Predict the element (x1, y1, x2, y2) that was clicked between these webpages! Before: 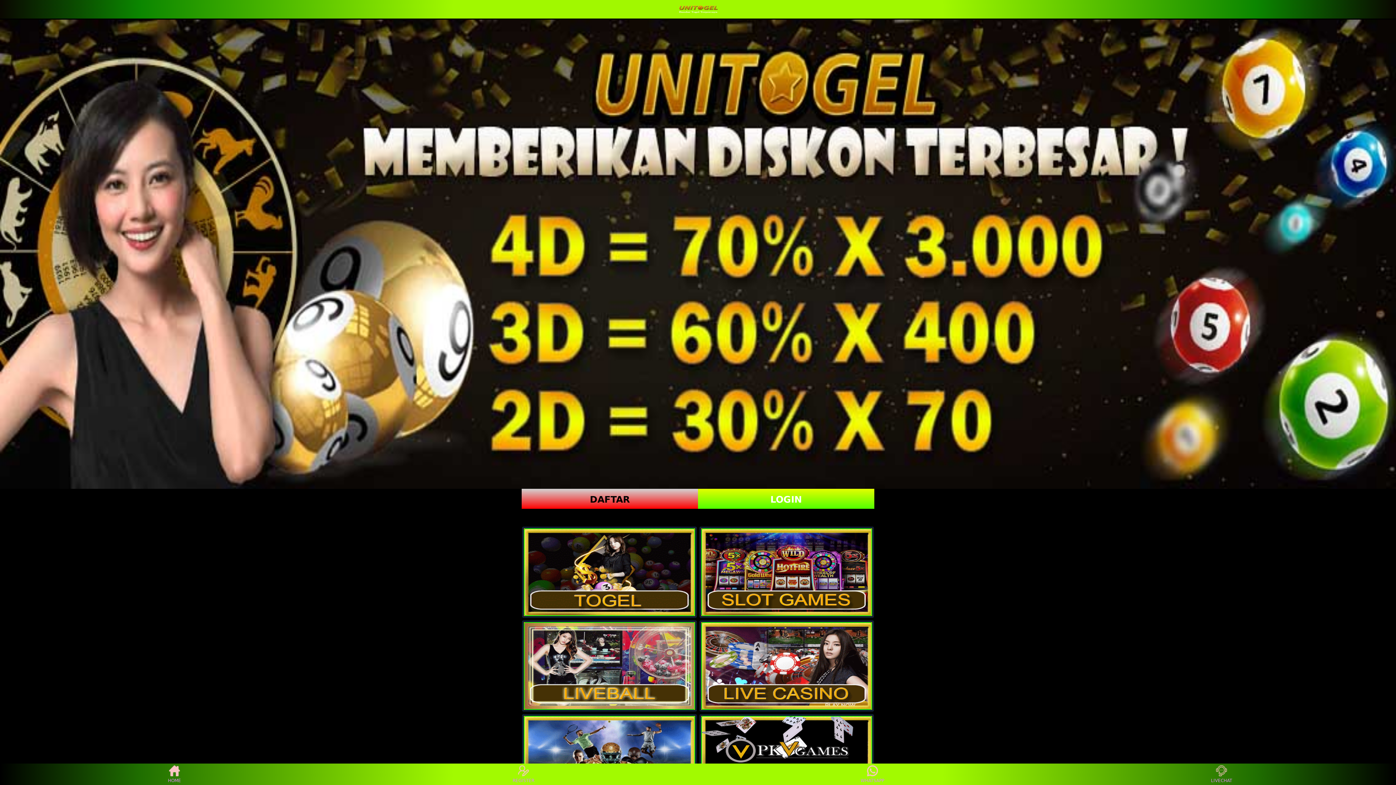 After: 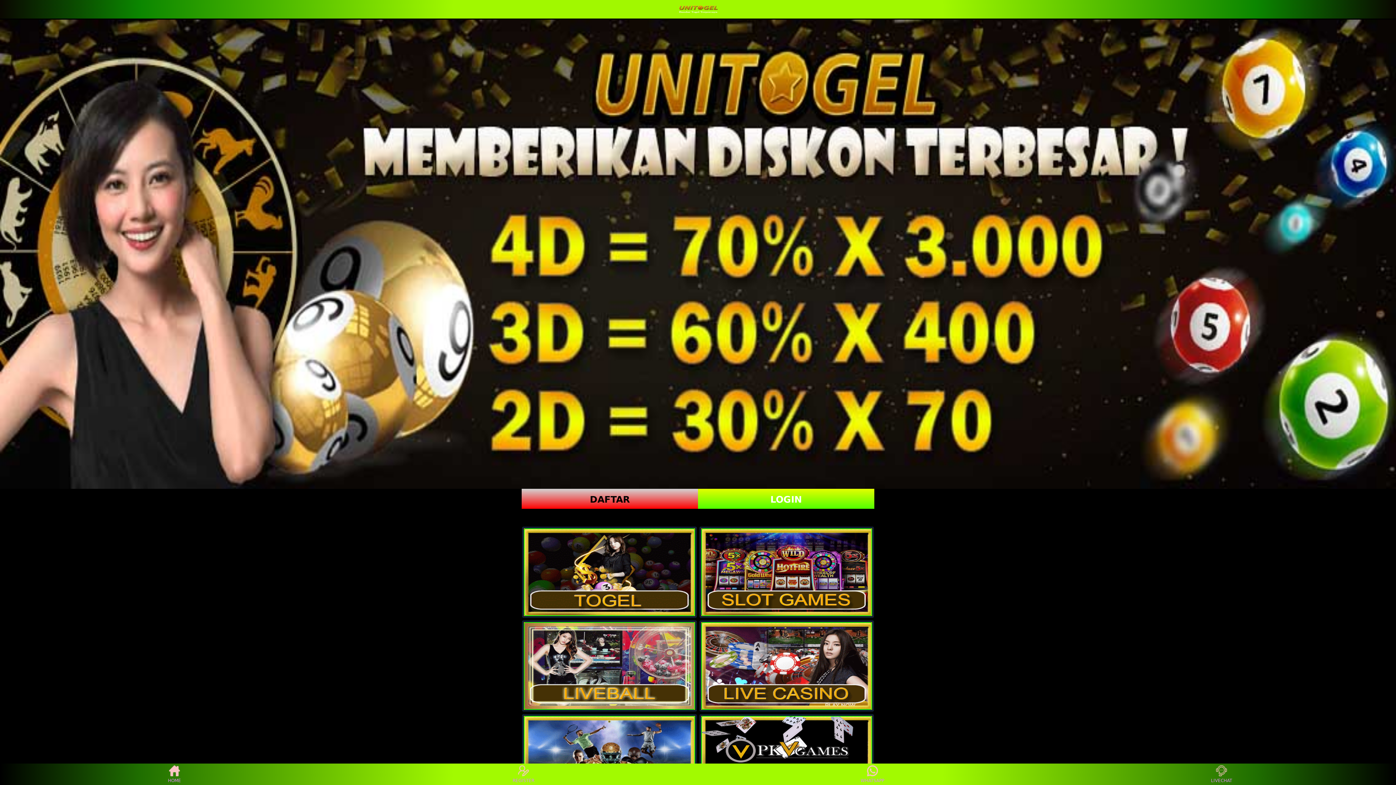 Action: bbox: (701, 528, 872, 616)